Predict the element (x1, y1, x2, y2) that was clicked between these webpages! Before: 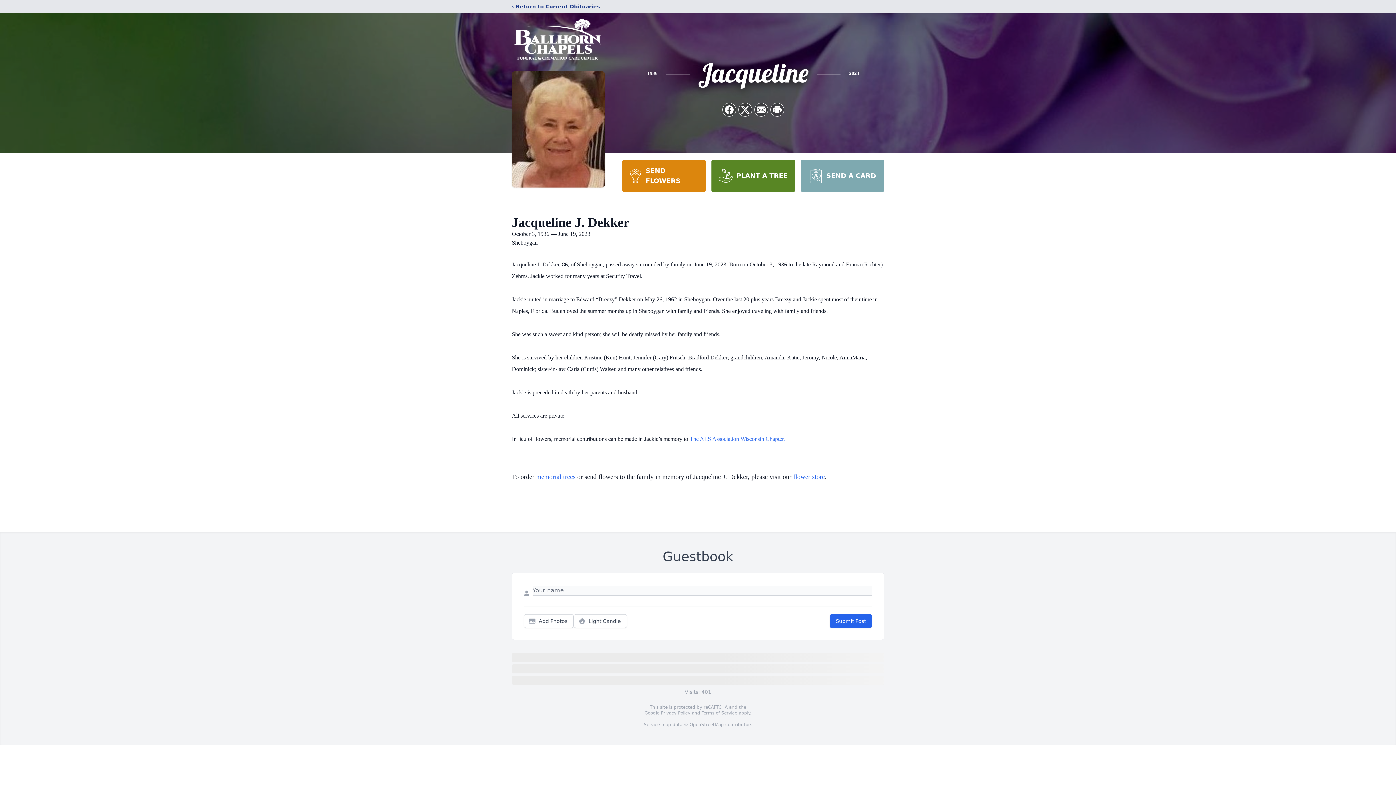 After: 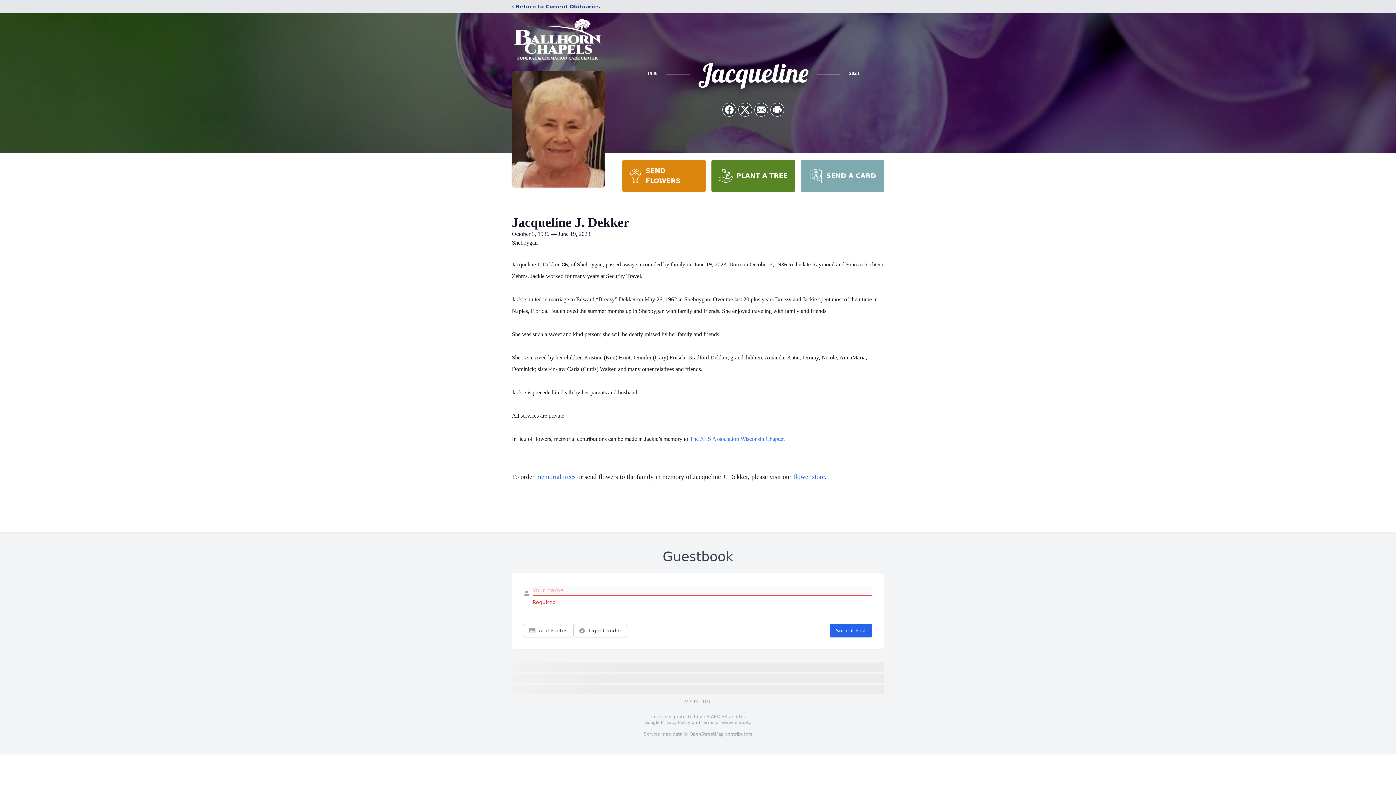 Action: label: Submit Post bbox: (829, 614, 872, 628)